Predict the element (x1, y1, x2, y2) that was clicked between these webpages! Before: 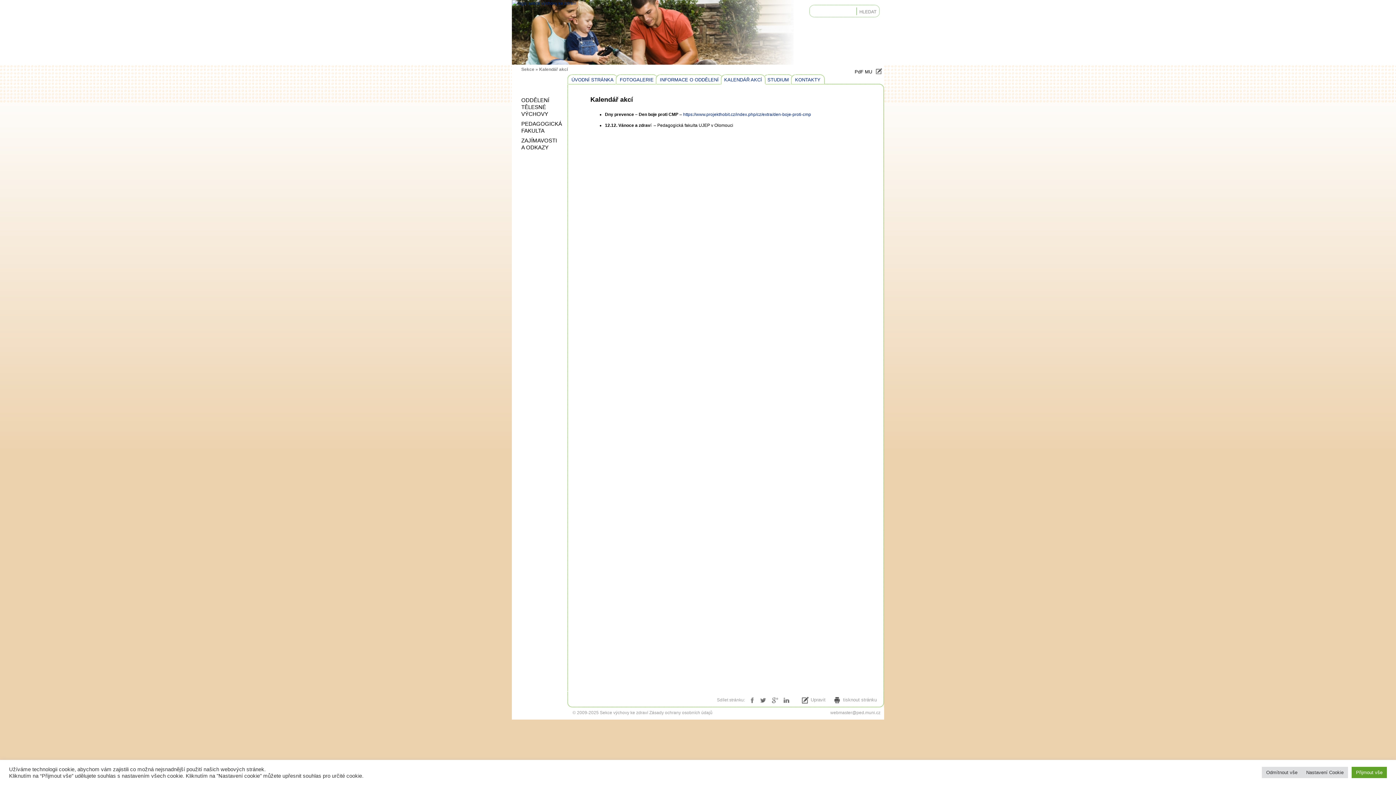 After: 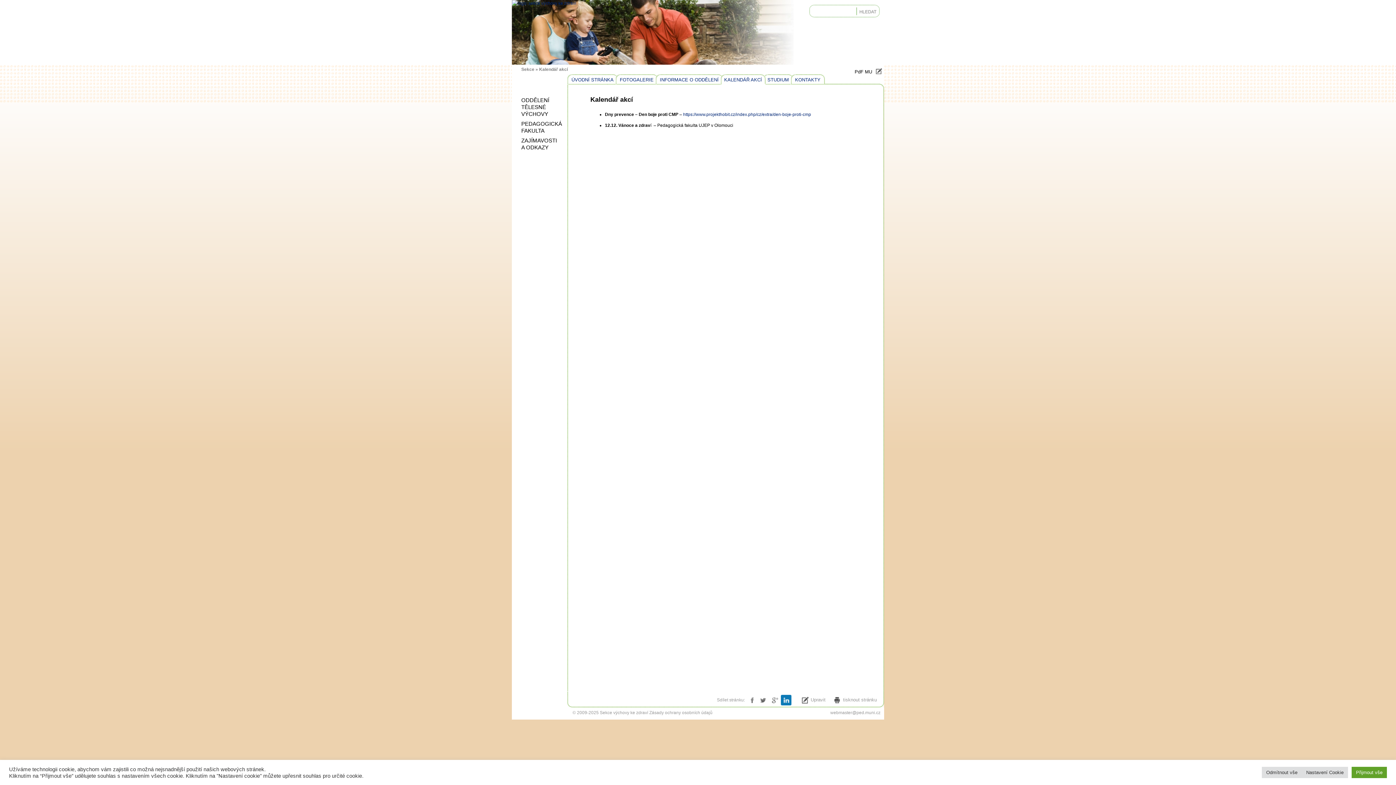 Action: label: LinkedIn bbox: (781, 695, 791, 705)